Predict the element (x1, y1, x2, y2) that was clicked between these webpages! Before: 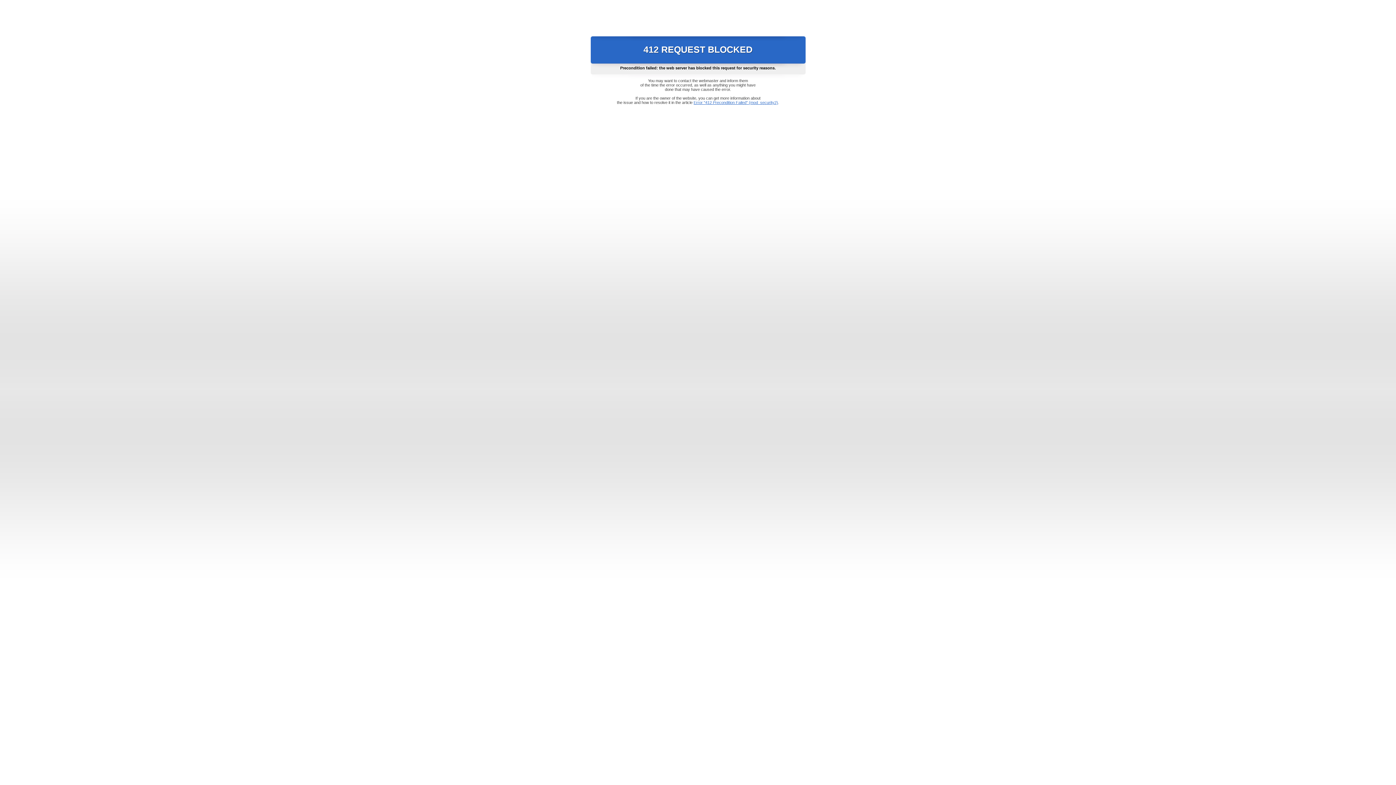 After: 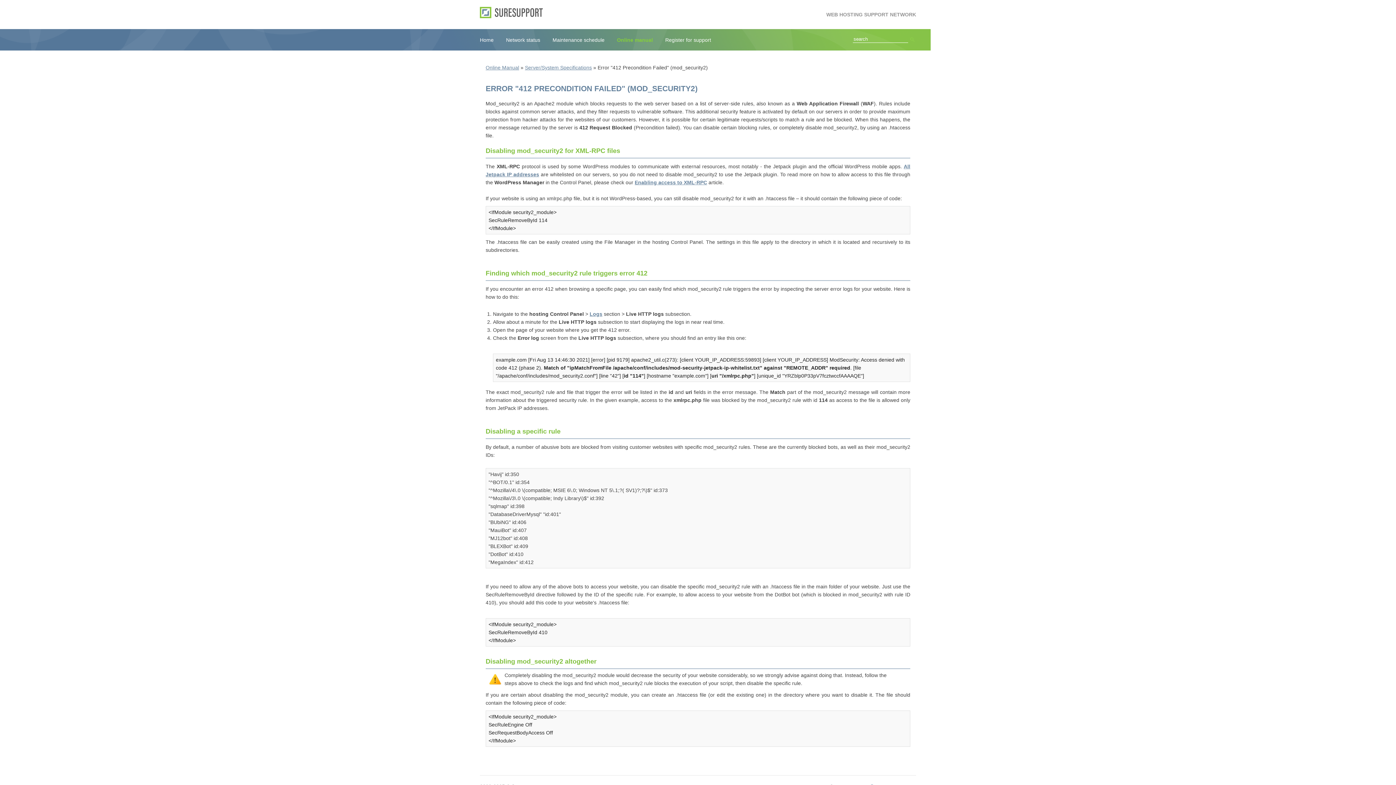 Action: label: Error "412 Precondition Failed" (mod_security2) bbox: (693, 100, 778, 104)